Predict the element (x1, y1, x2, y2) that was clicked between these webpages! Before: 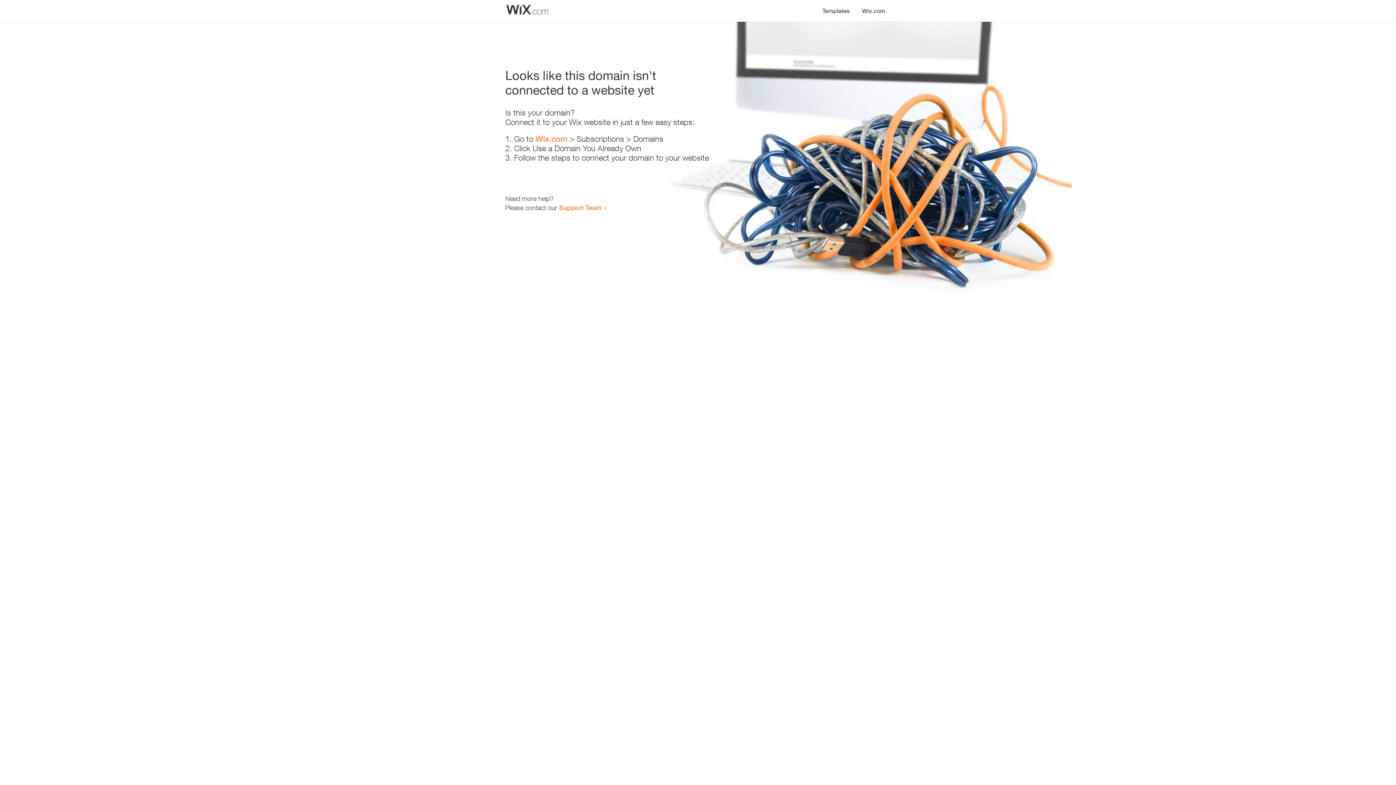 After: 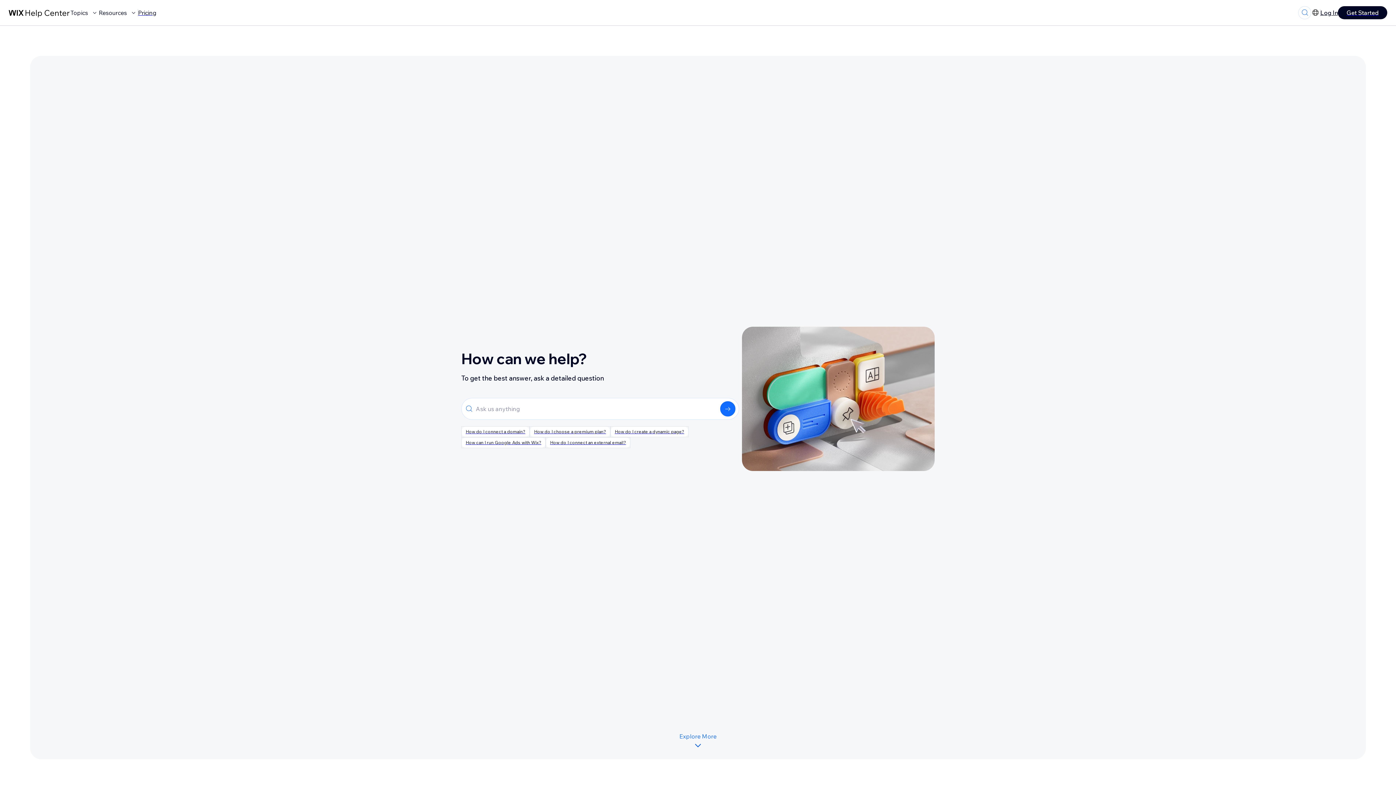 Action: bbox: (559, 203, 601, 211) label: Support Team